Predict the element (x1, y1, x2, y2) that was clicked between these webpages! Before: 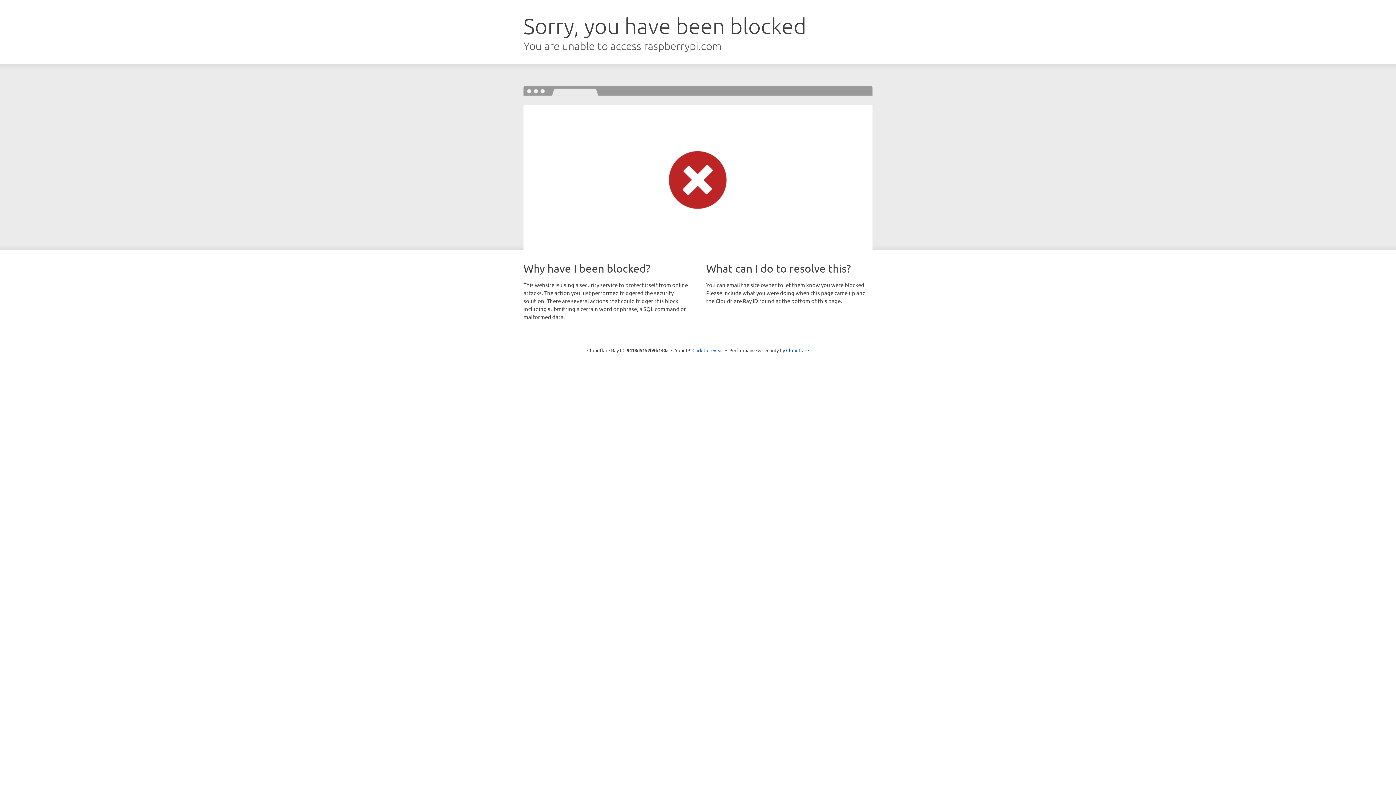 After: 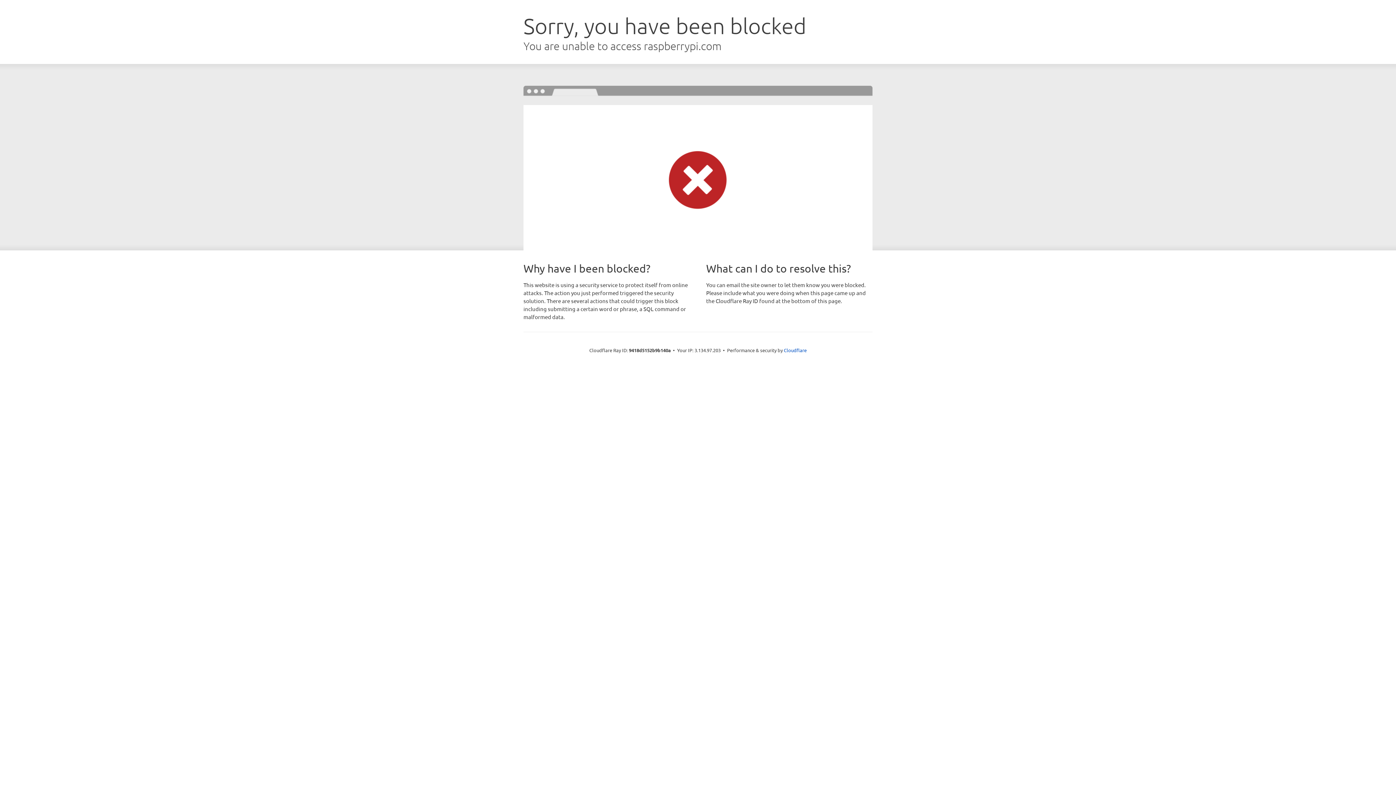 Action: label: Click to reveal bbox: (692, 346, 723, 353)